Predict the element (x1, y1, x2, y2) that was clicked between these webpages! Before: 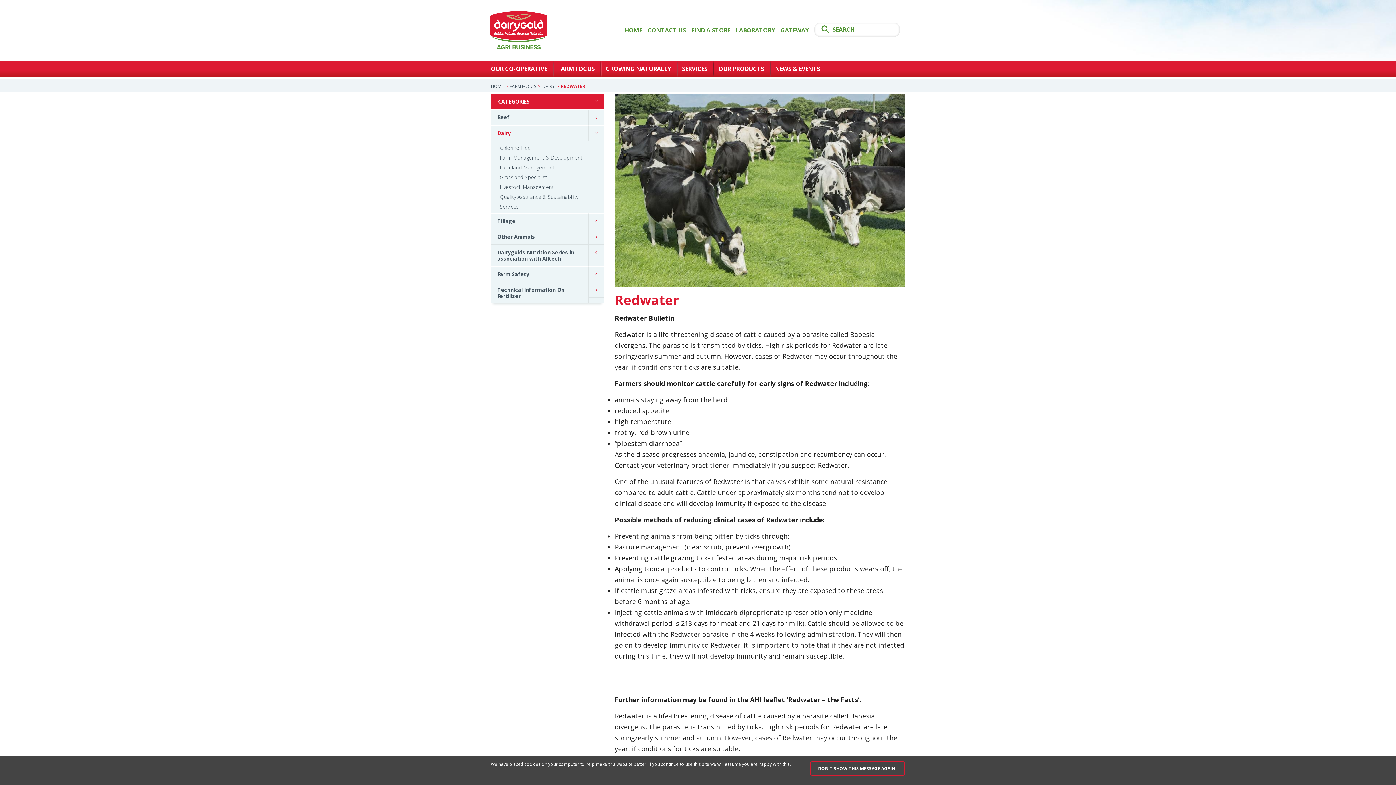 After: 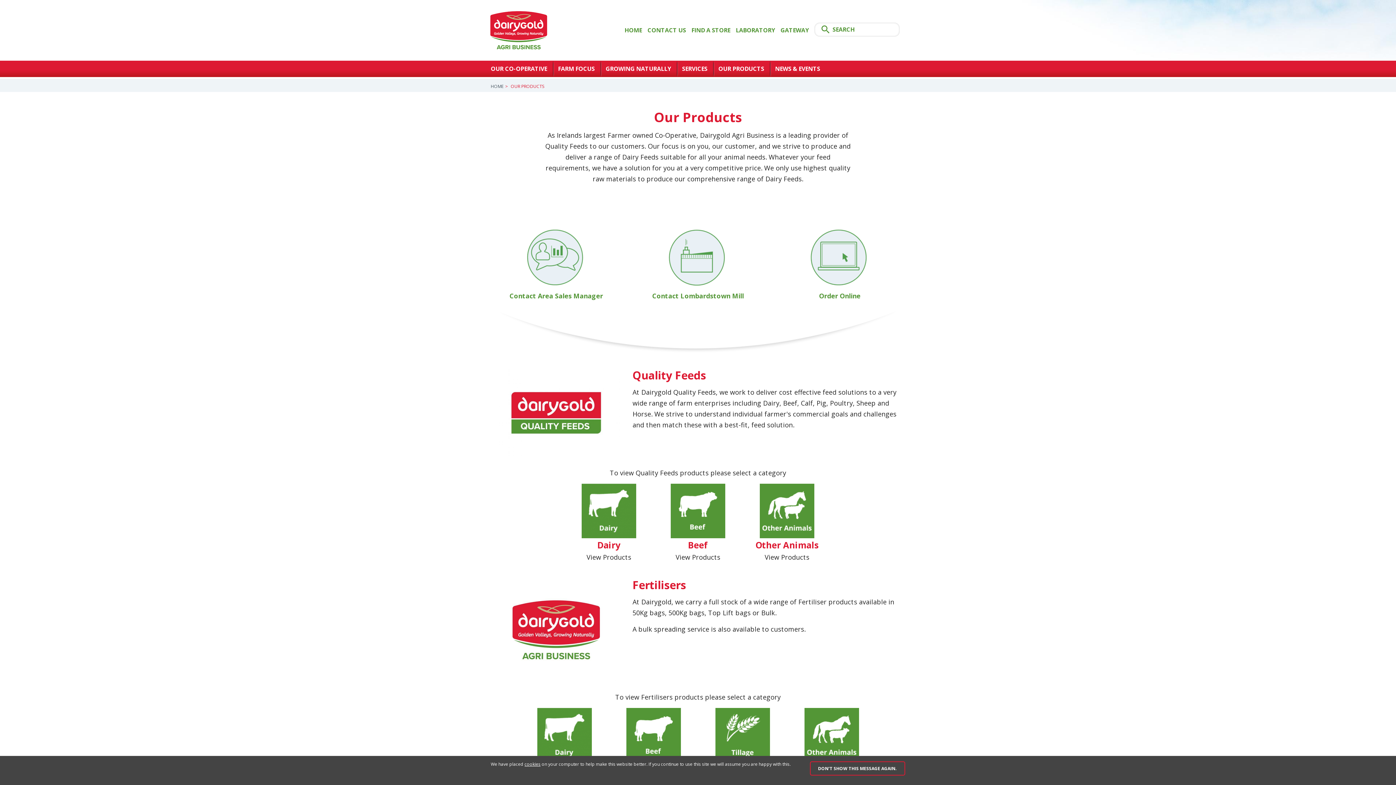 Action: bbox: (713, 60, 771, 77) label: OUR PRODUCTS